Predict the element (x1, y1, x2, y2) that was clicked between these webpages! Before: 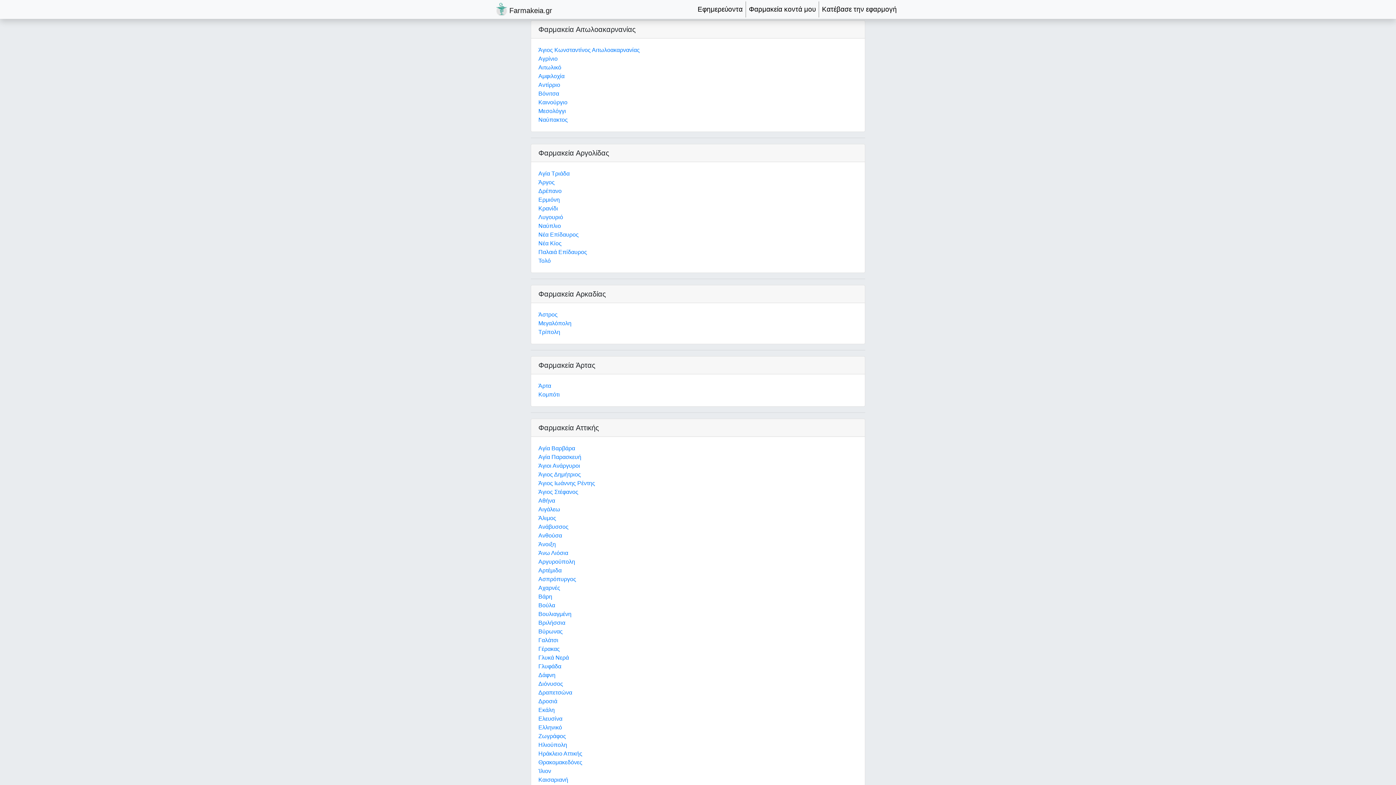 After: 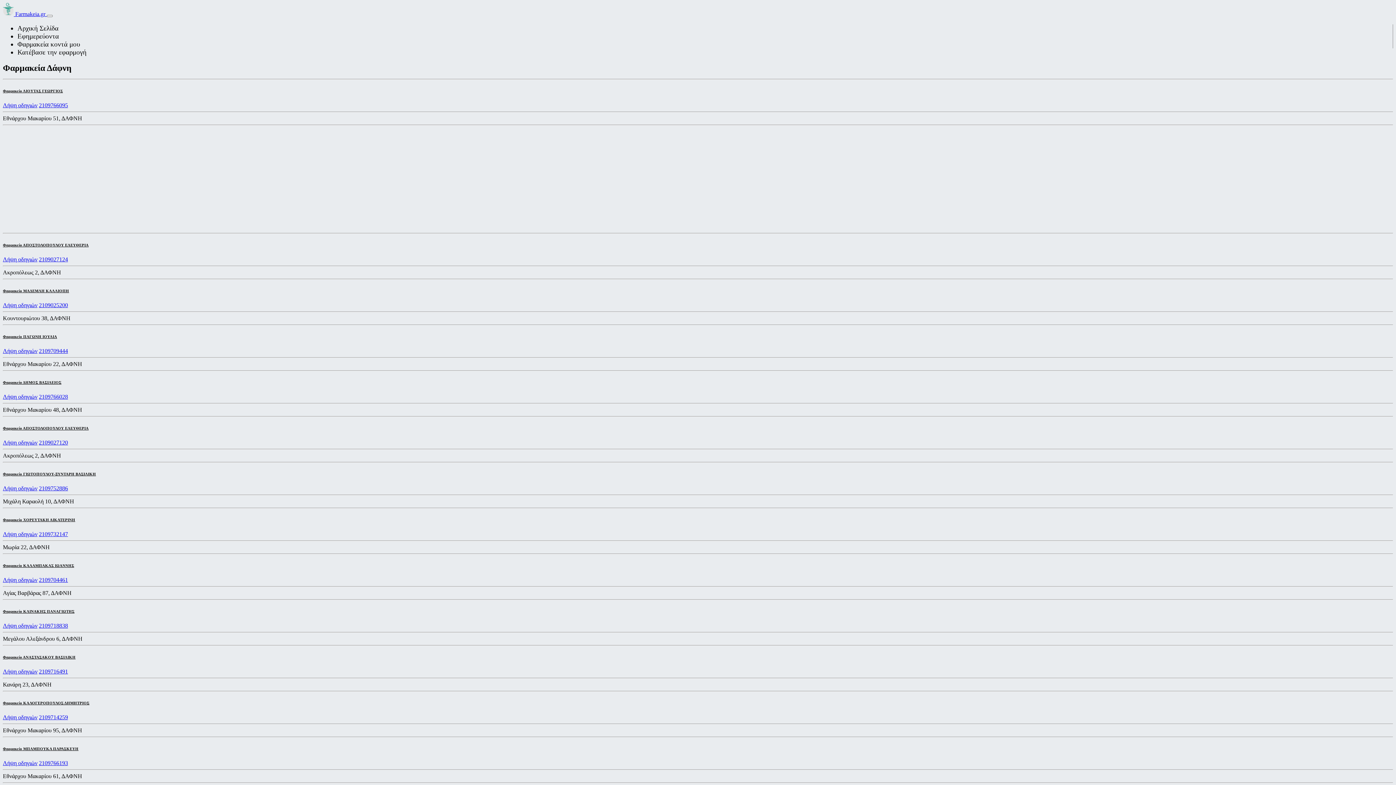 Action: bbox: (538, 672, 555, 678) label: Δάφνη